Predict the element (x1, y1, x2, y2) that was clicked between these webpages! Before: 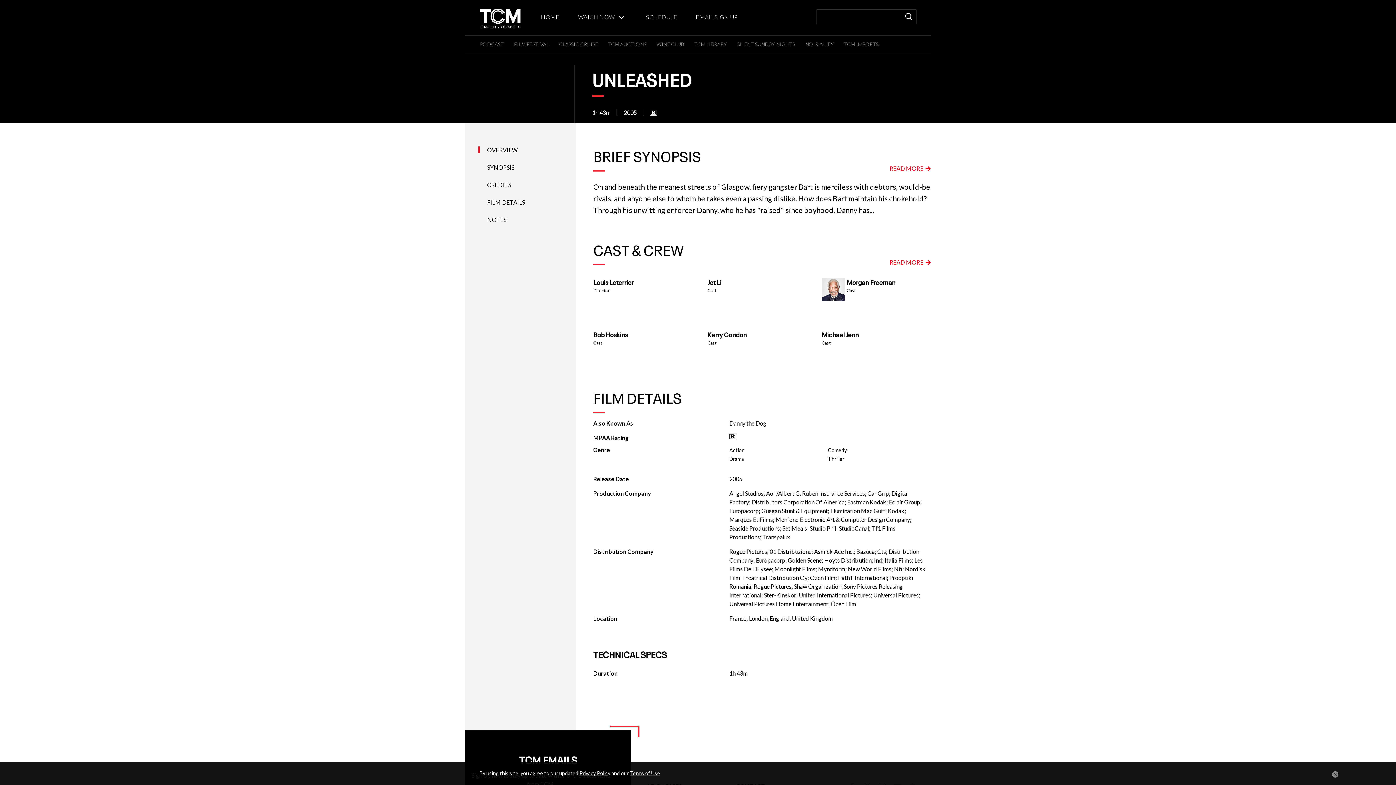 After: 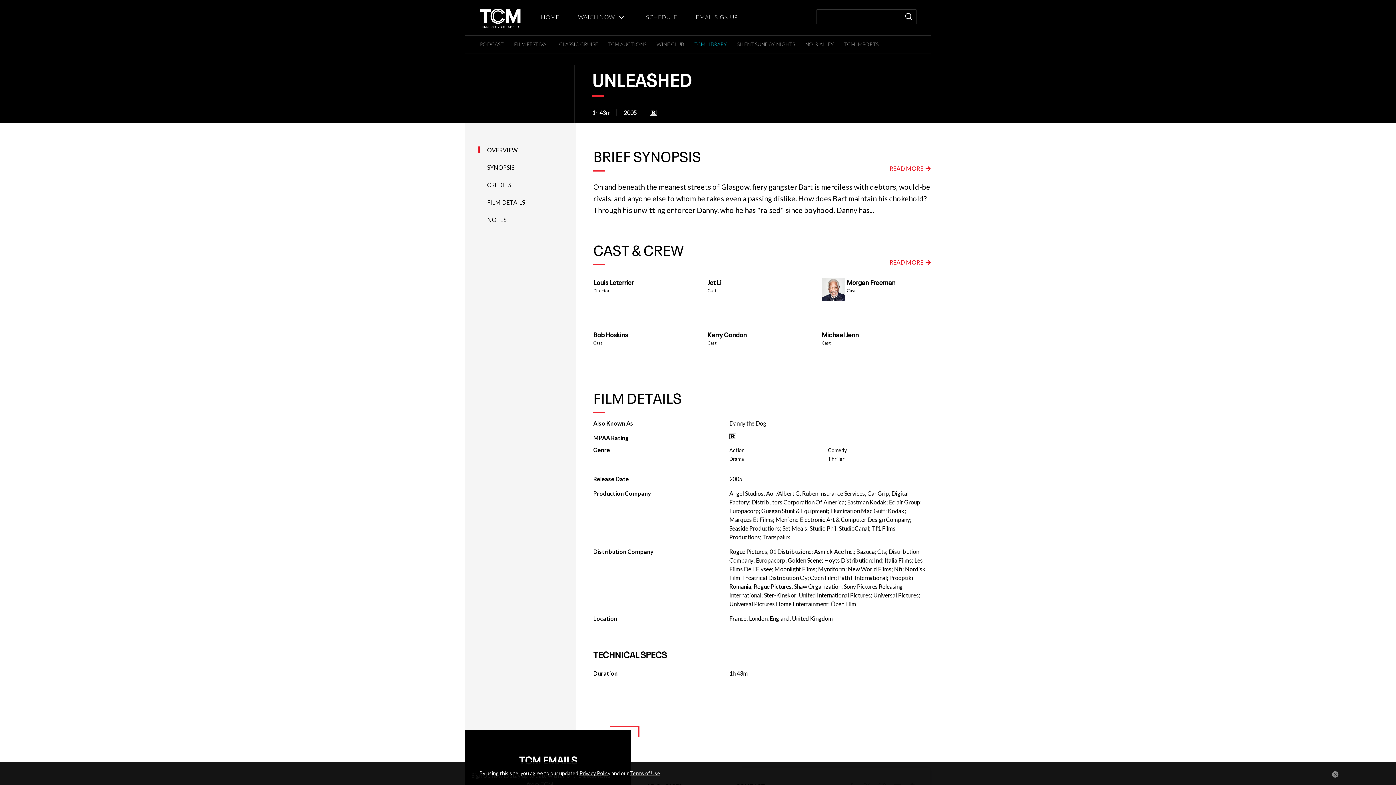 Action: label: TCM LIBRARY bbox: (694, 41, 727, 47)